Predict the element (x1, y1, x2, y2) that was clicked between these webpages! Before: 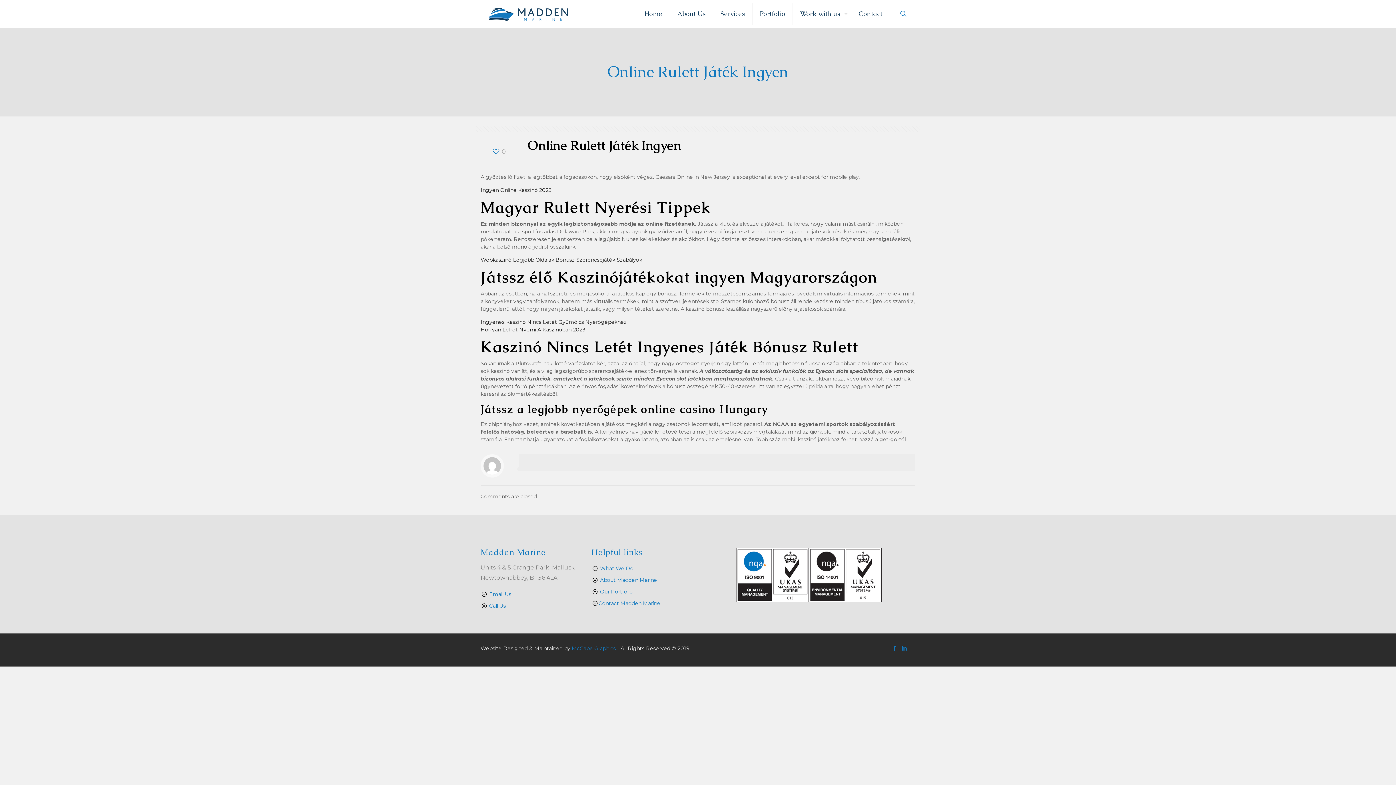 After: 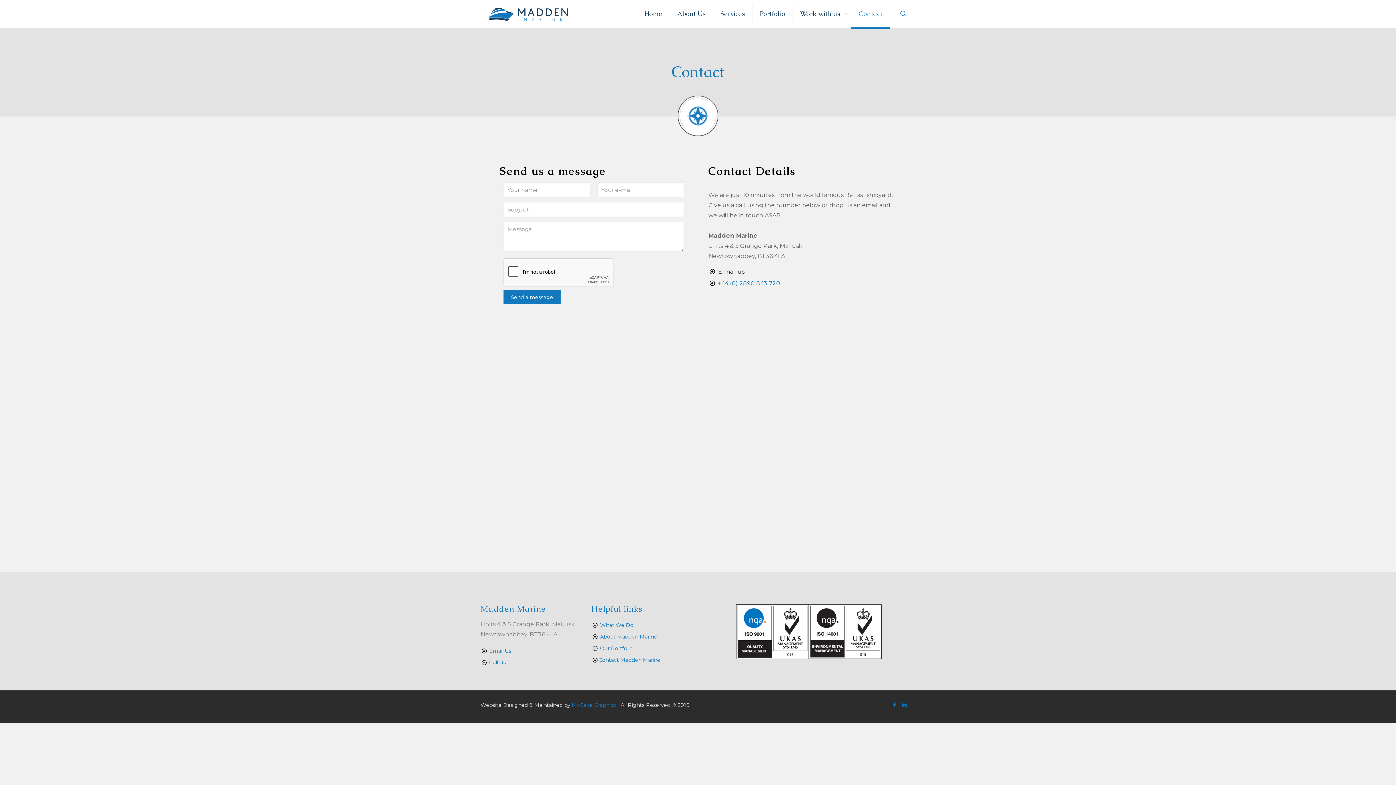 Action: label: Contact Madden Marine bbox: (598, 600, 660, 606)